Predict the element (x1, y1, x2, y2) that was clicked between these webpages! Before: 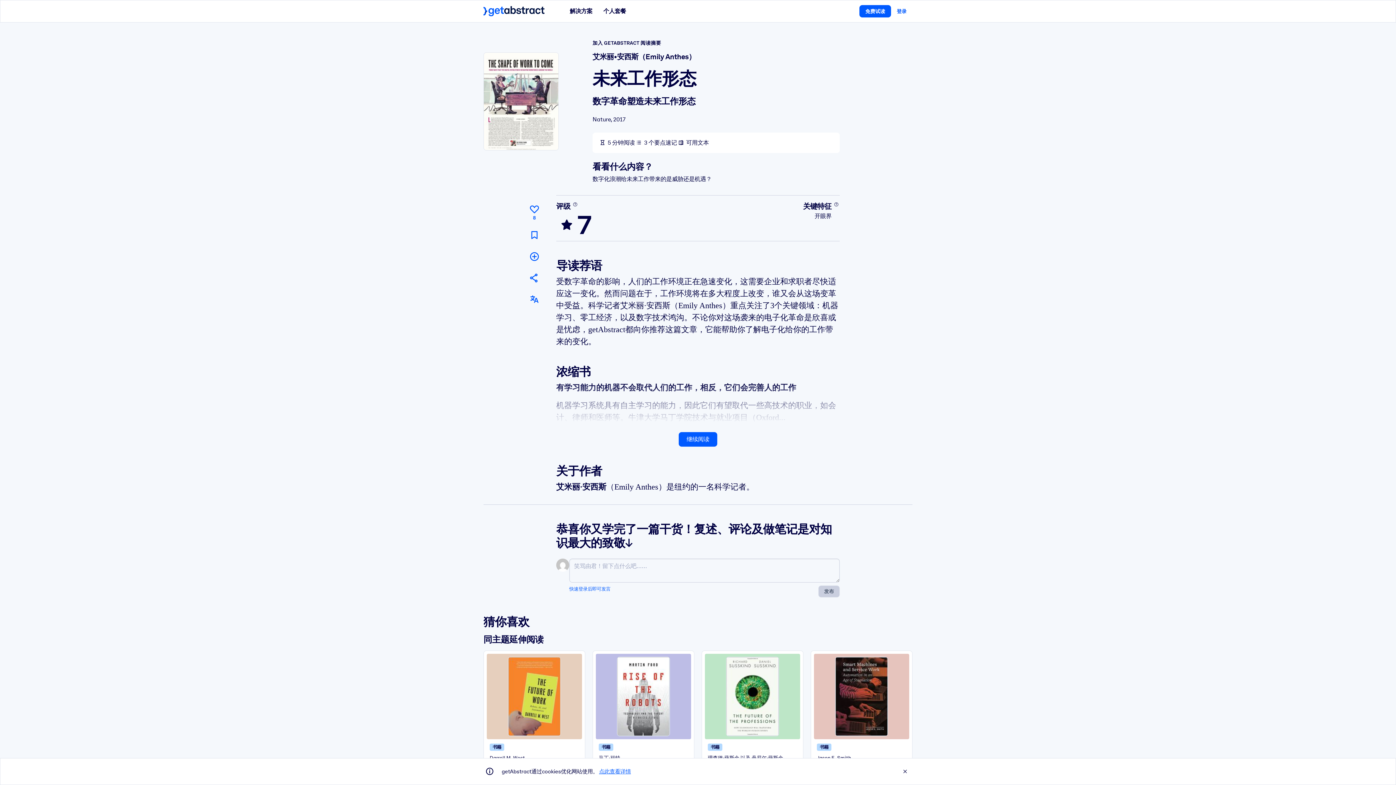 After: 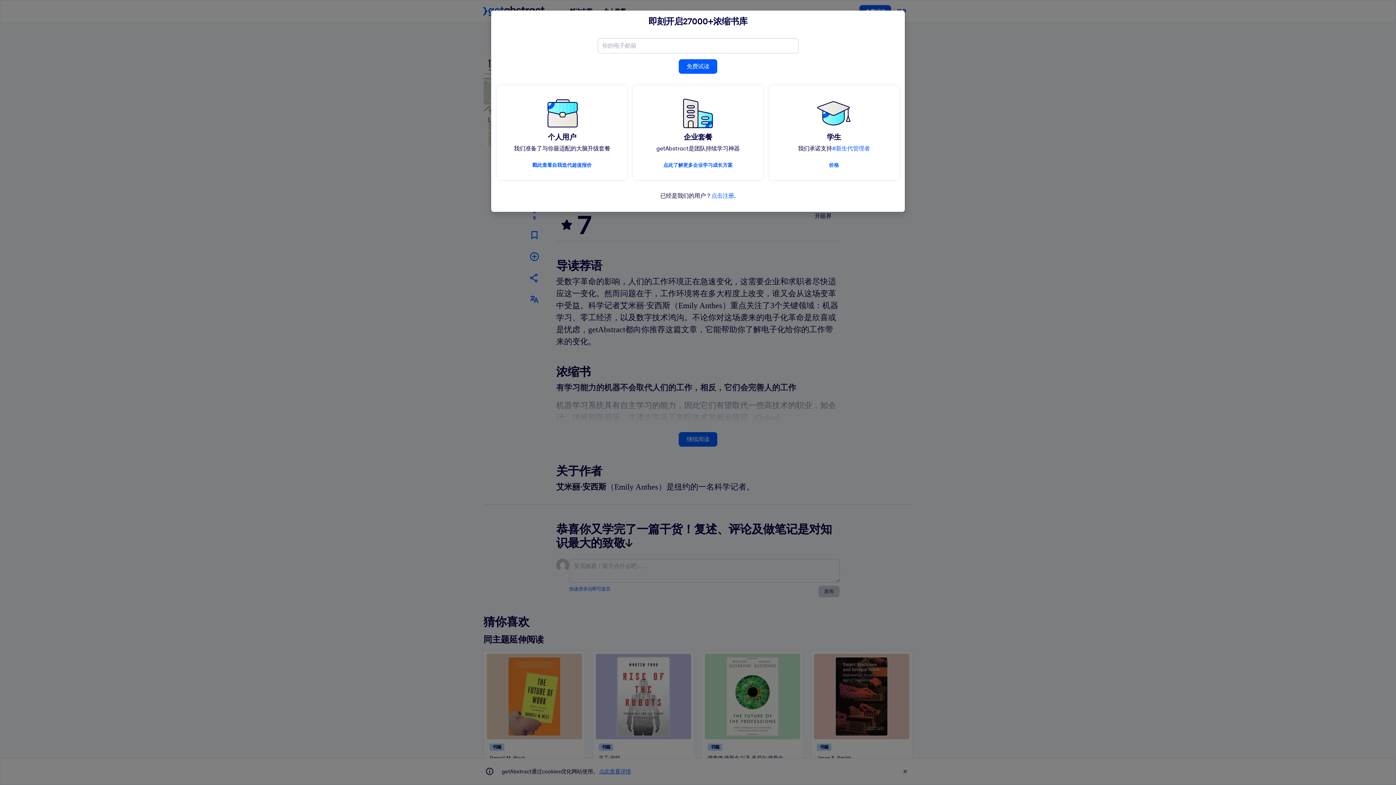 Action: bbox: (527, 201, 541, 221) label: 点赞